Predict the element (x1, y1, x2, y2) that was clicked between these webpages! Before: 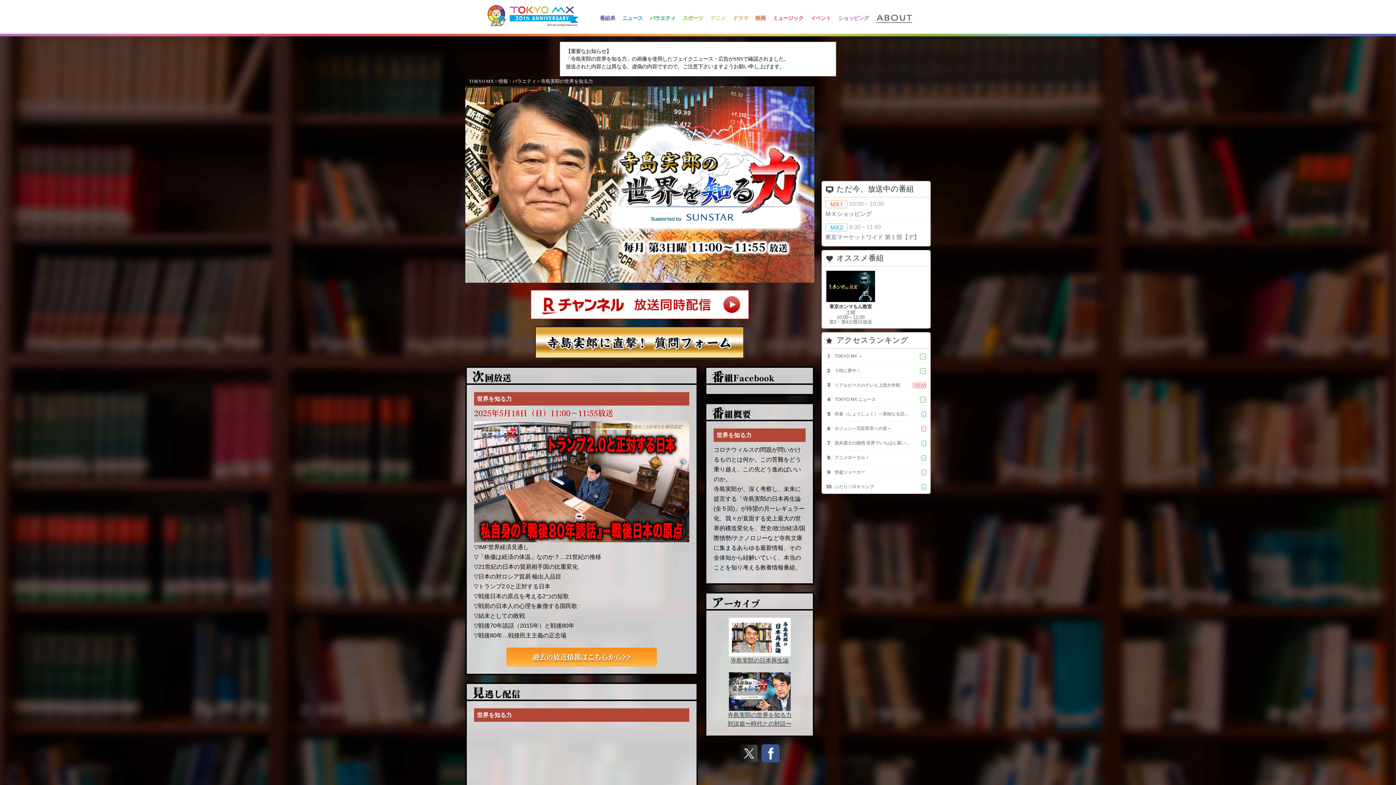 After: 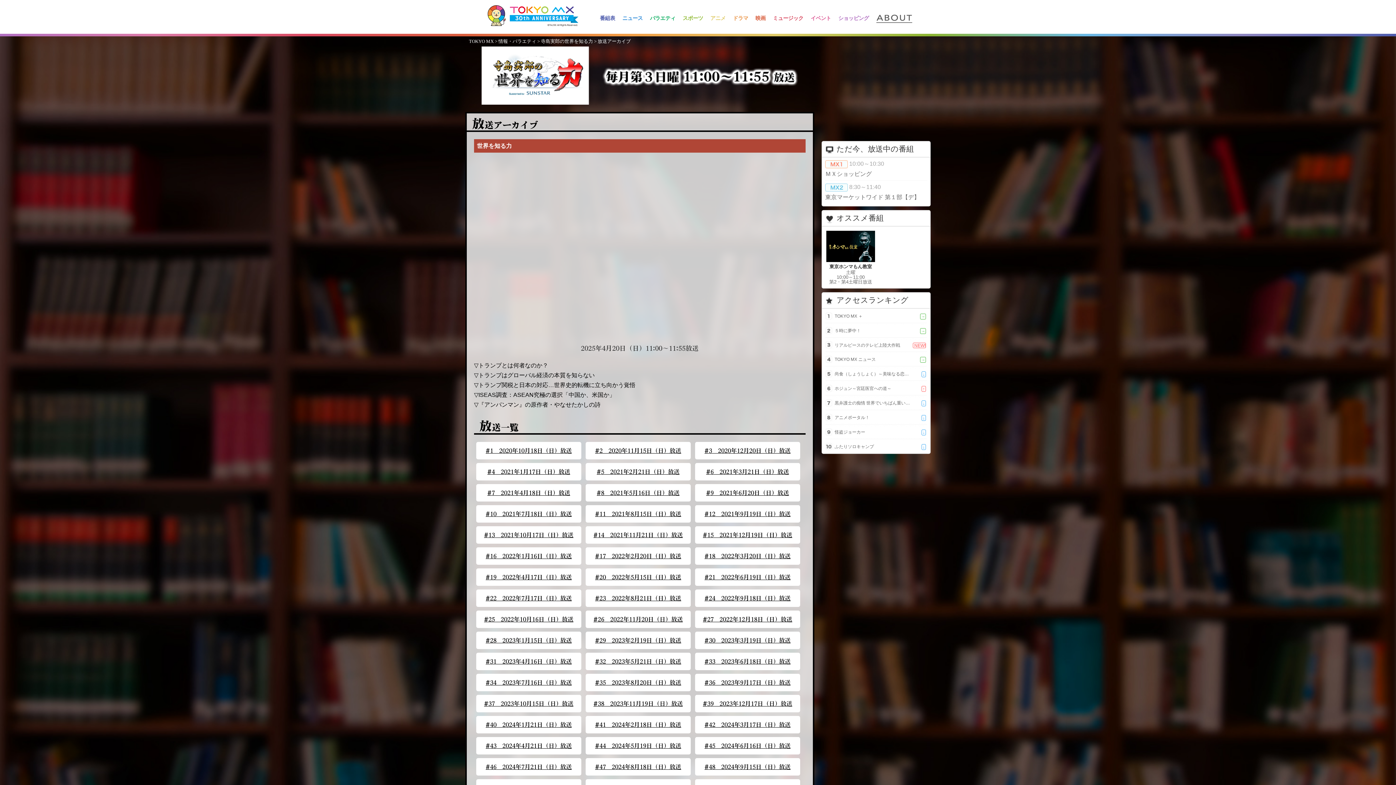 Action: bbox: (506, 648, 657, 666) label: 過去の放送情報はこちらから